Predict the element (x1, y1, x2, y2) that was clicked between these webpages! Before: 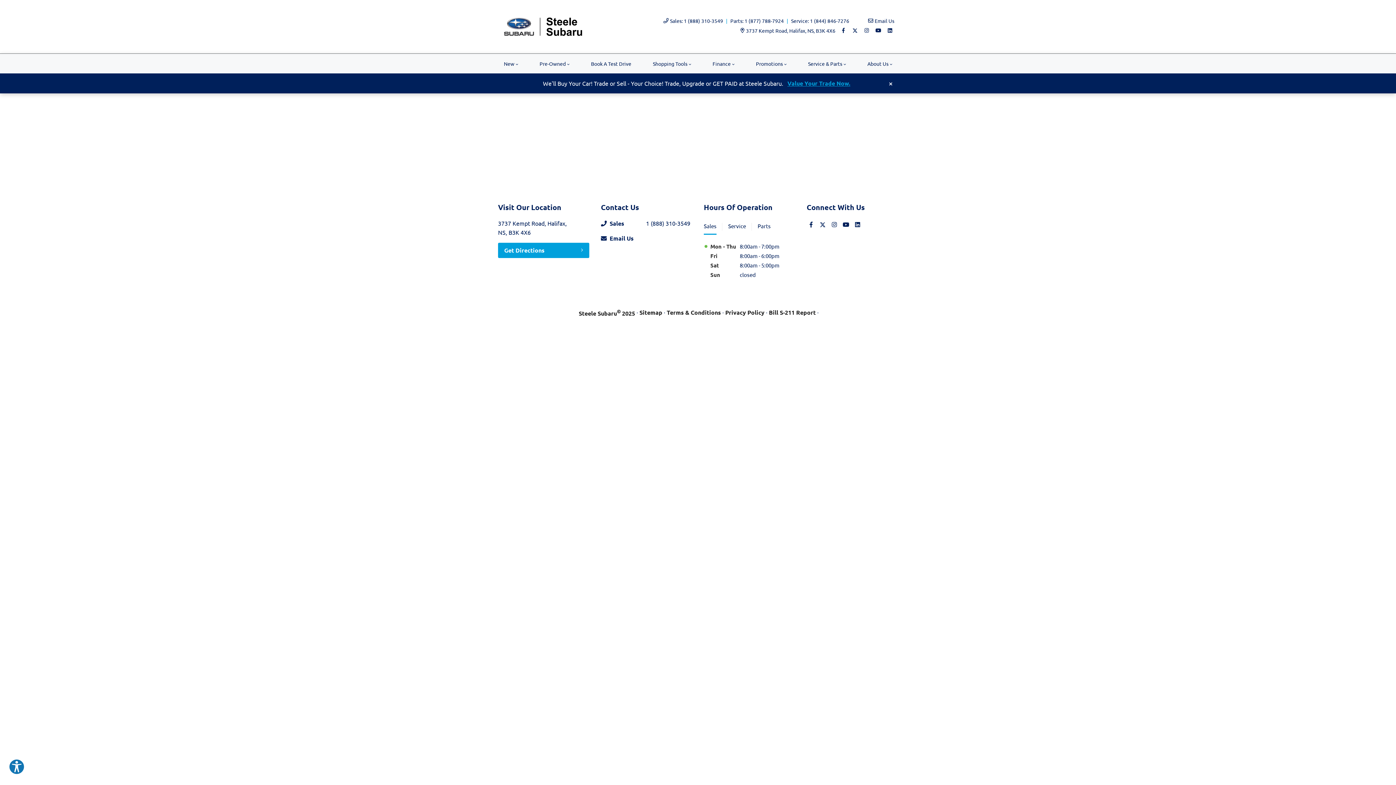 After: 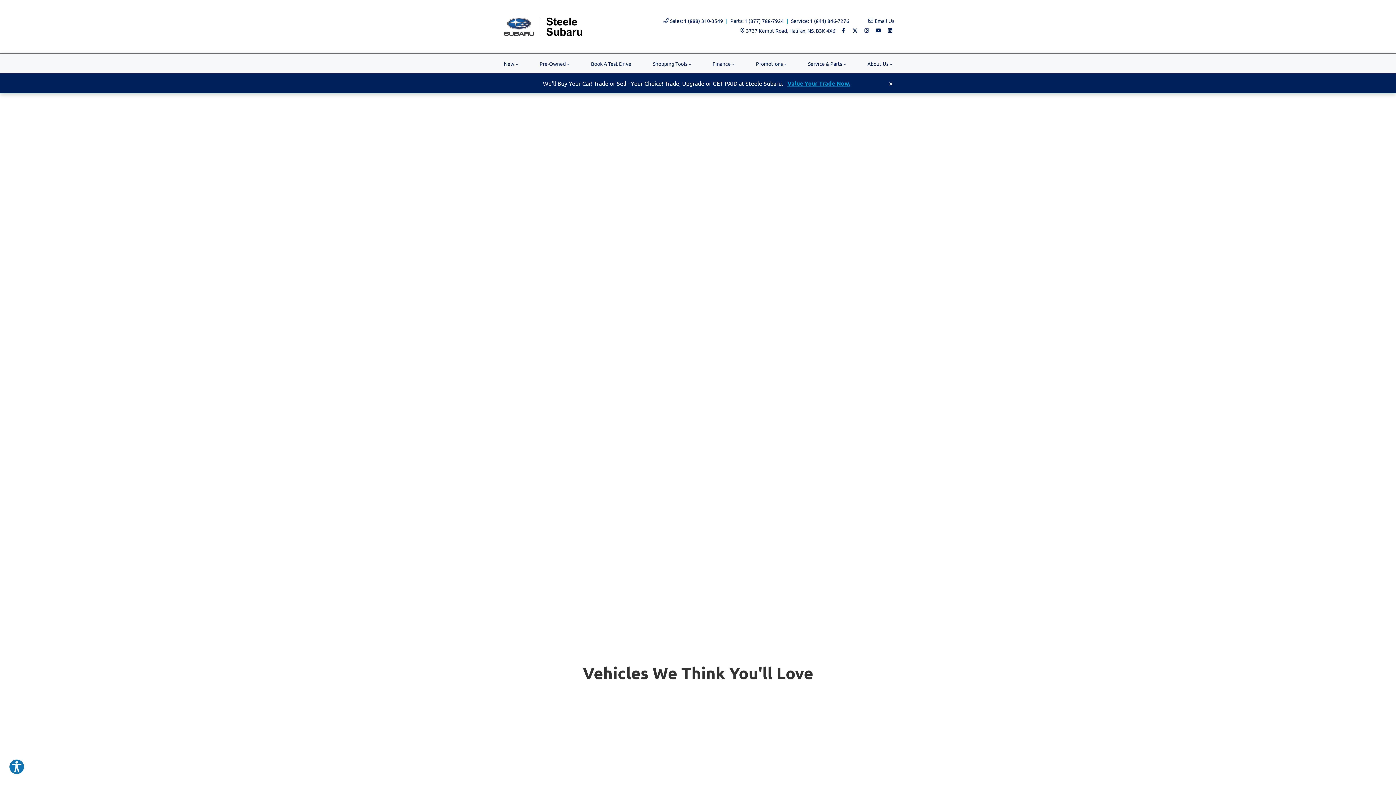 Action: bbox: (498, 11, 588, 41)